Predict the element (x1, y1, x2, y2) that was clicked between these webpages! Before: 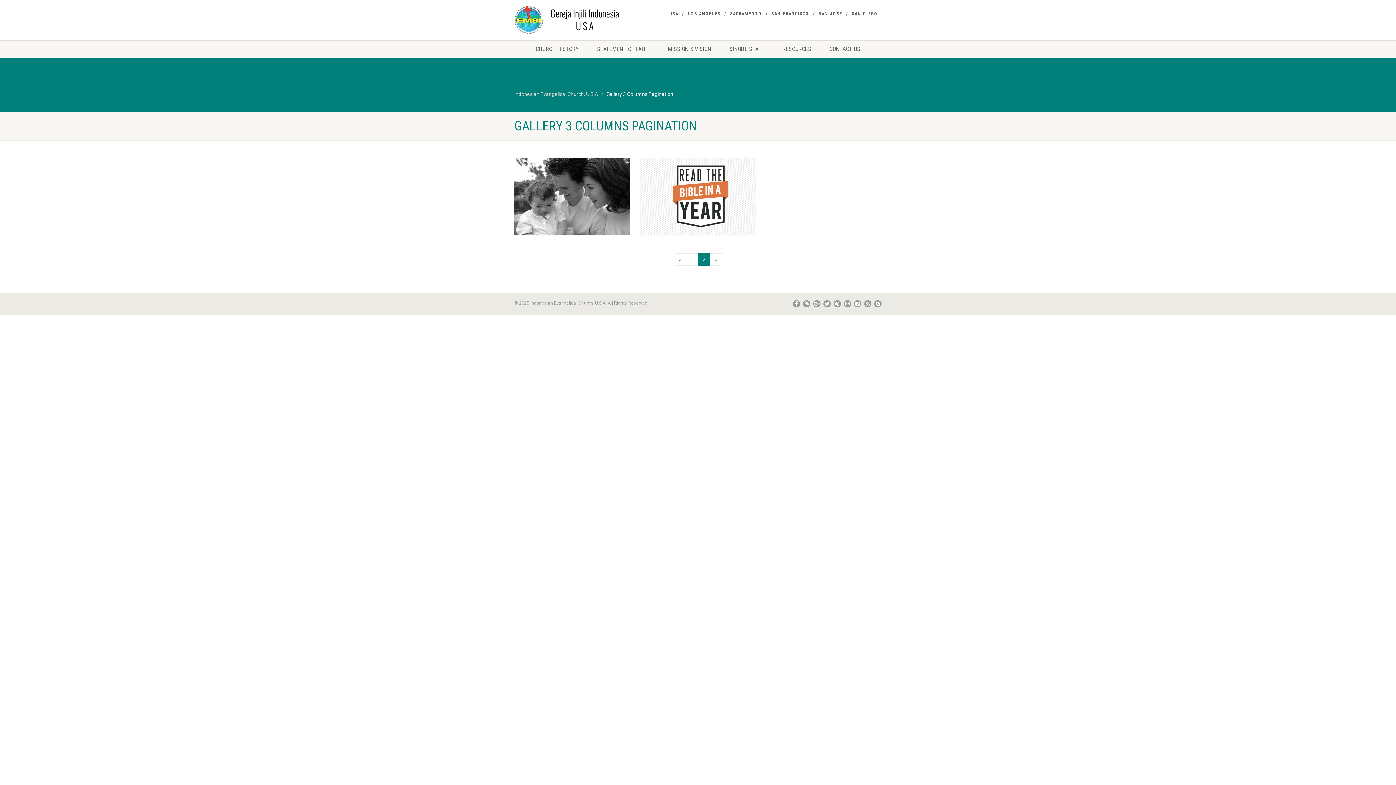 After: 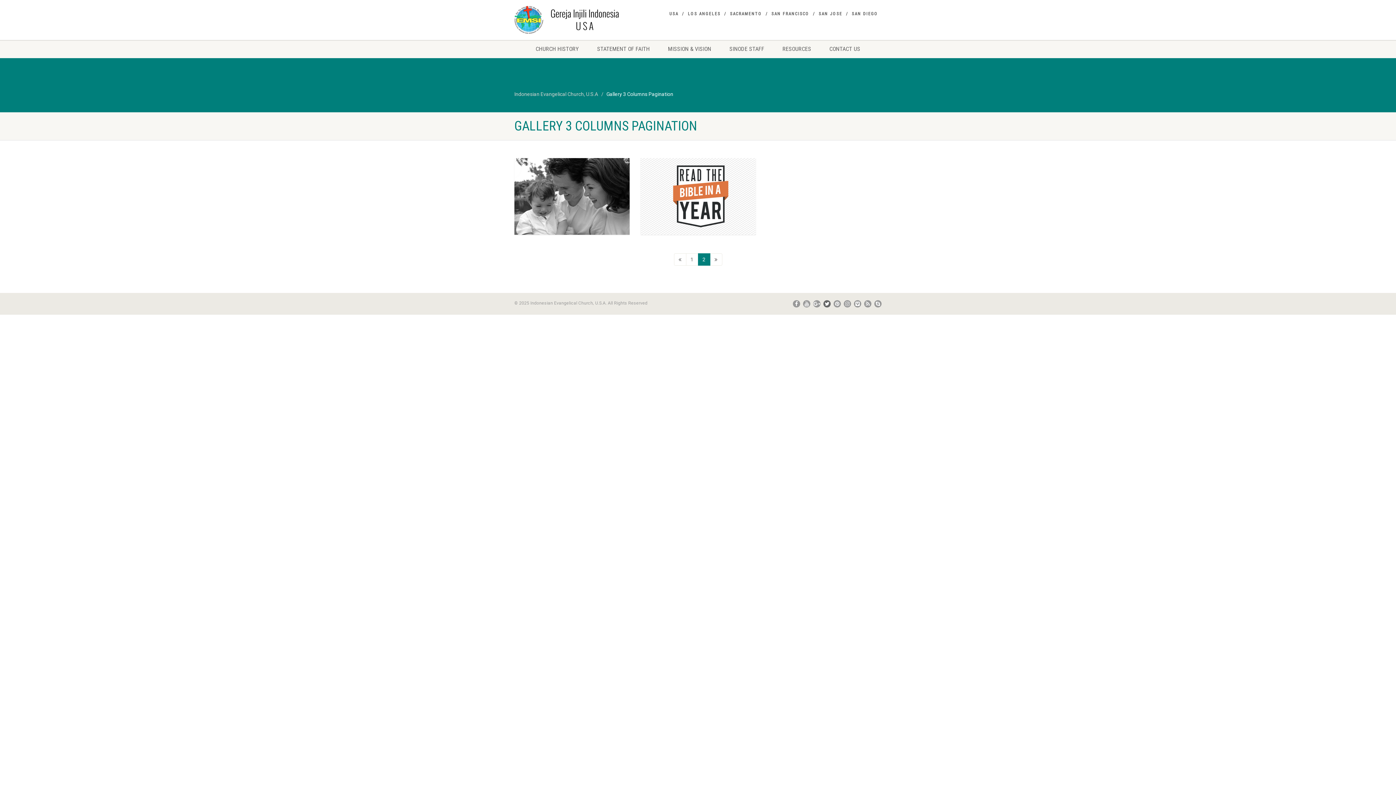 Action: bbox: (823, 300, 830, 307)